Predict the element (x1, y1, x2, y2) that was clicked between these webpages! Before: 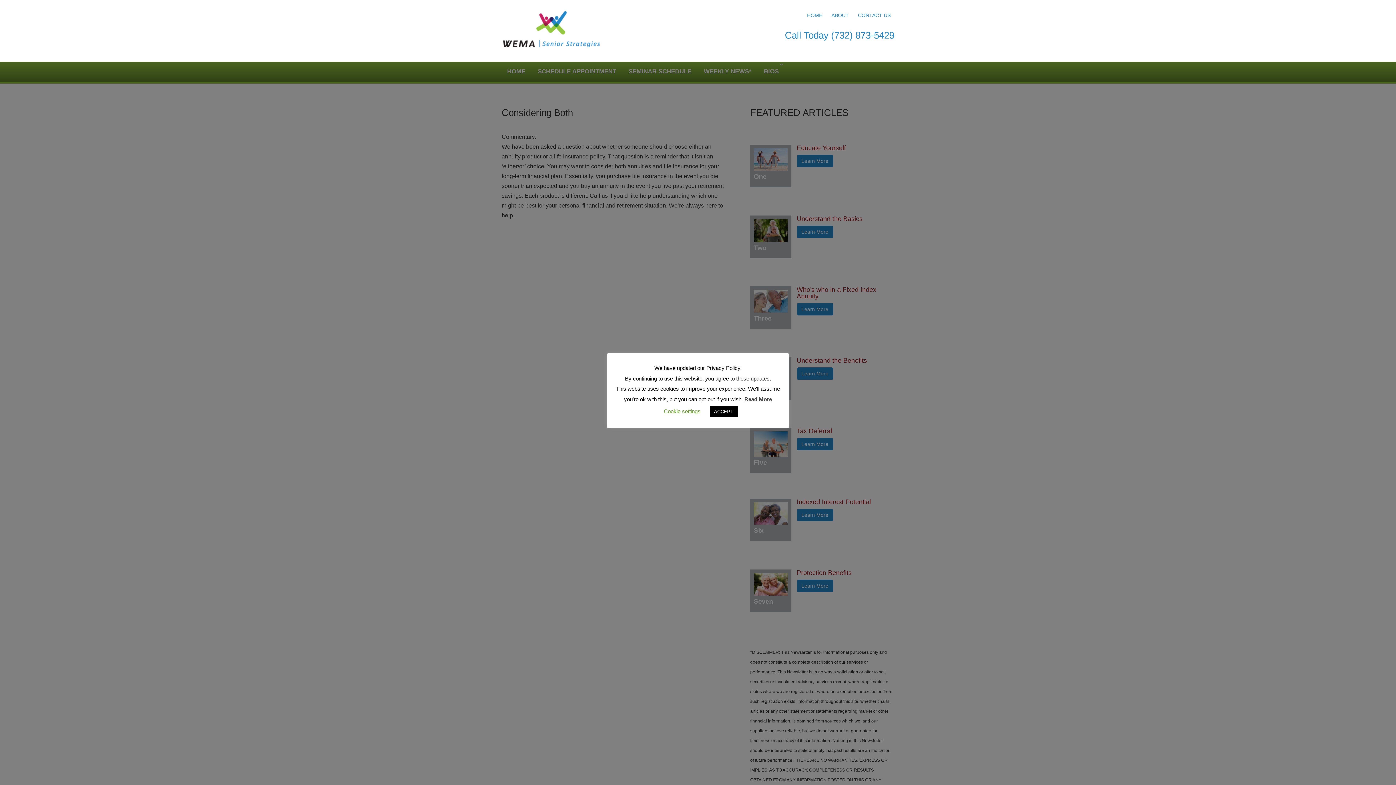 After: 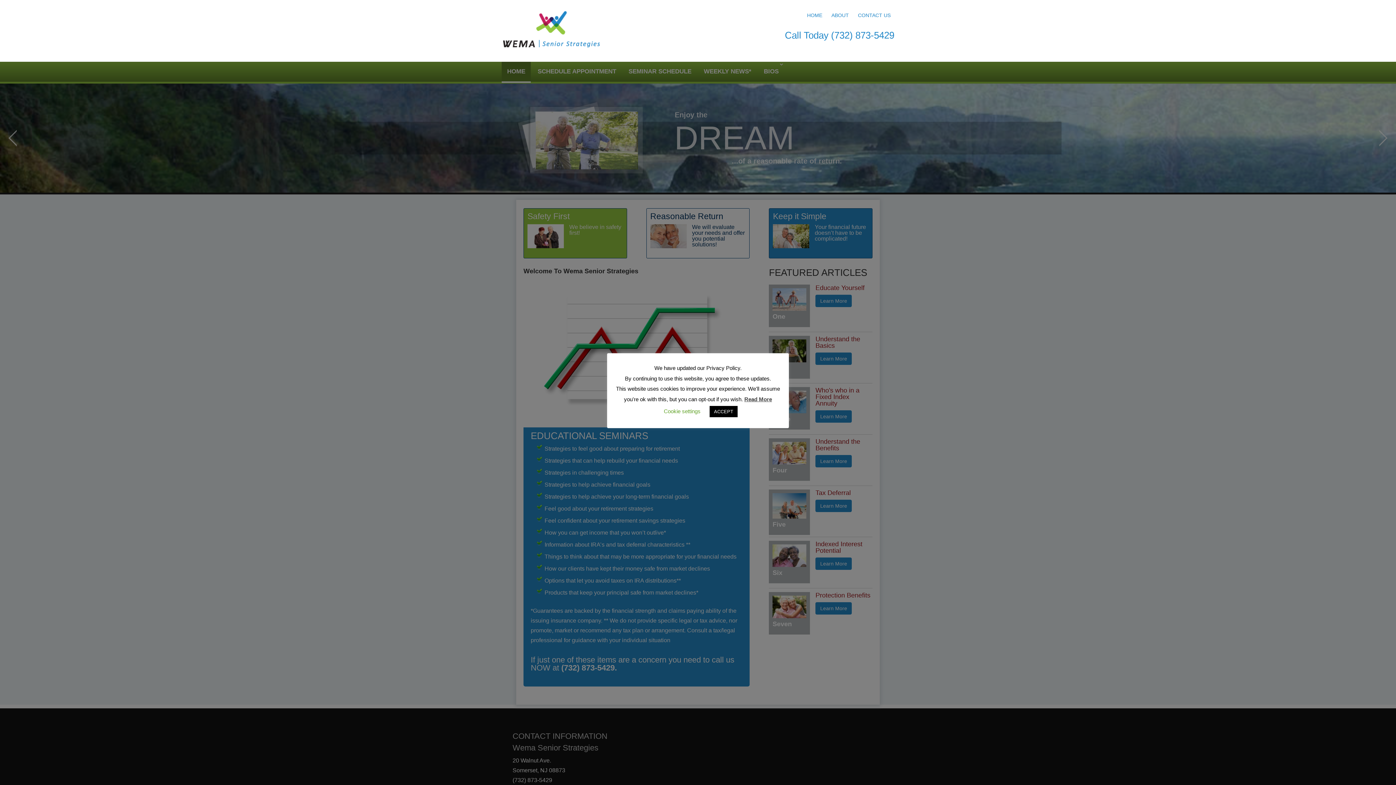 Action: bbox: (803, 12, 826, 18) label: HOME